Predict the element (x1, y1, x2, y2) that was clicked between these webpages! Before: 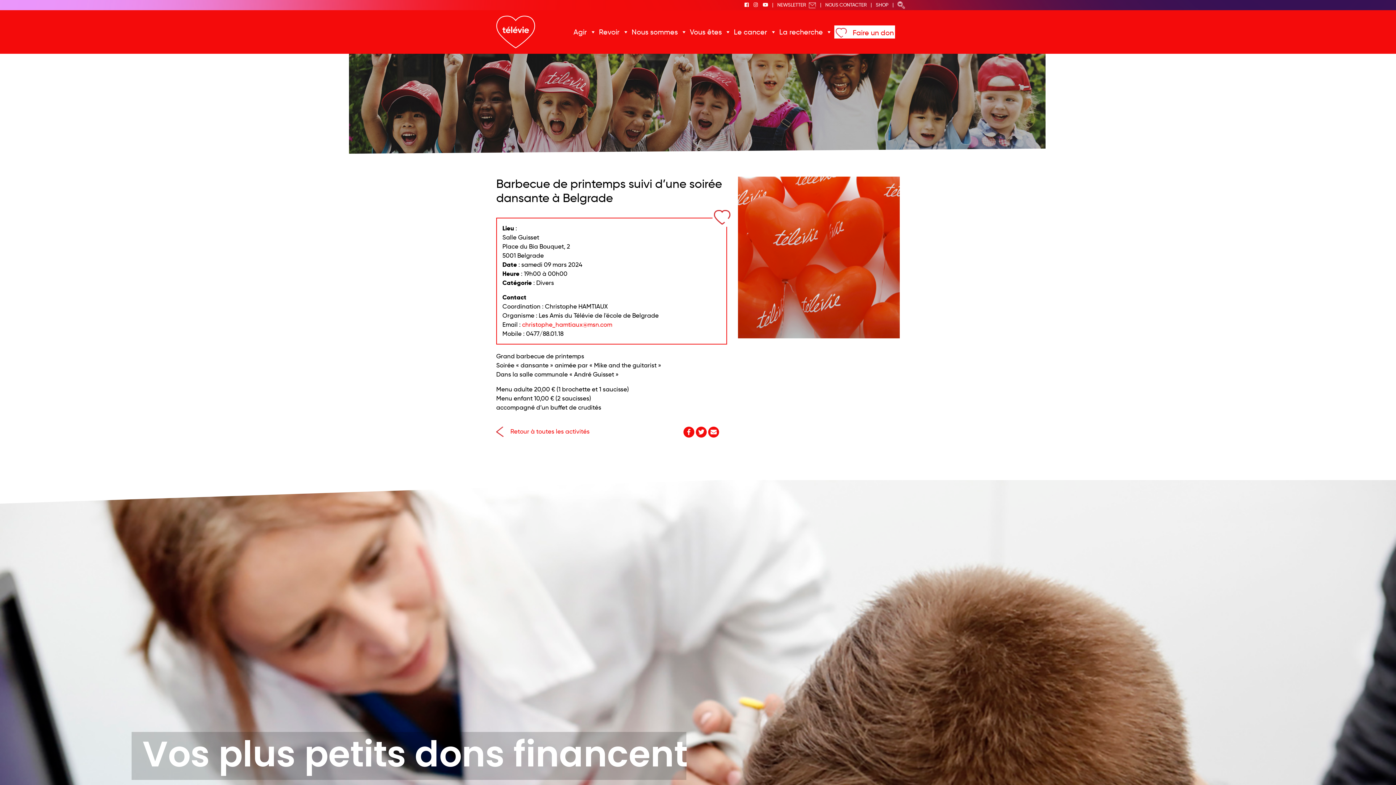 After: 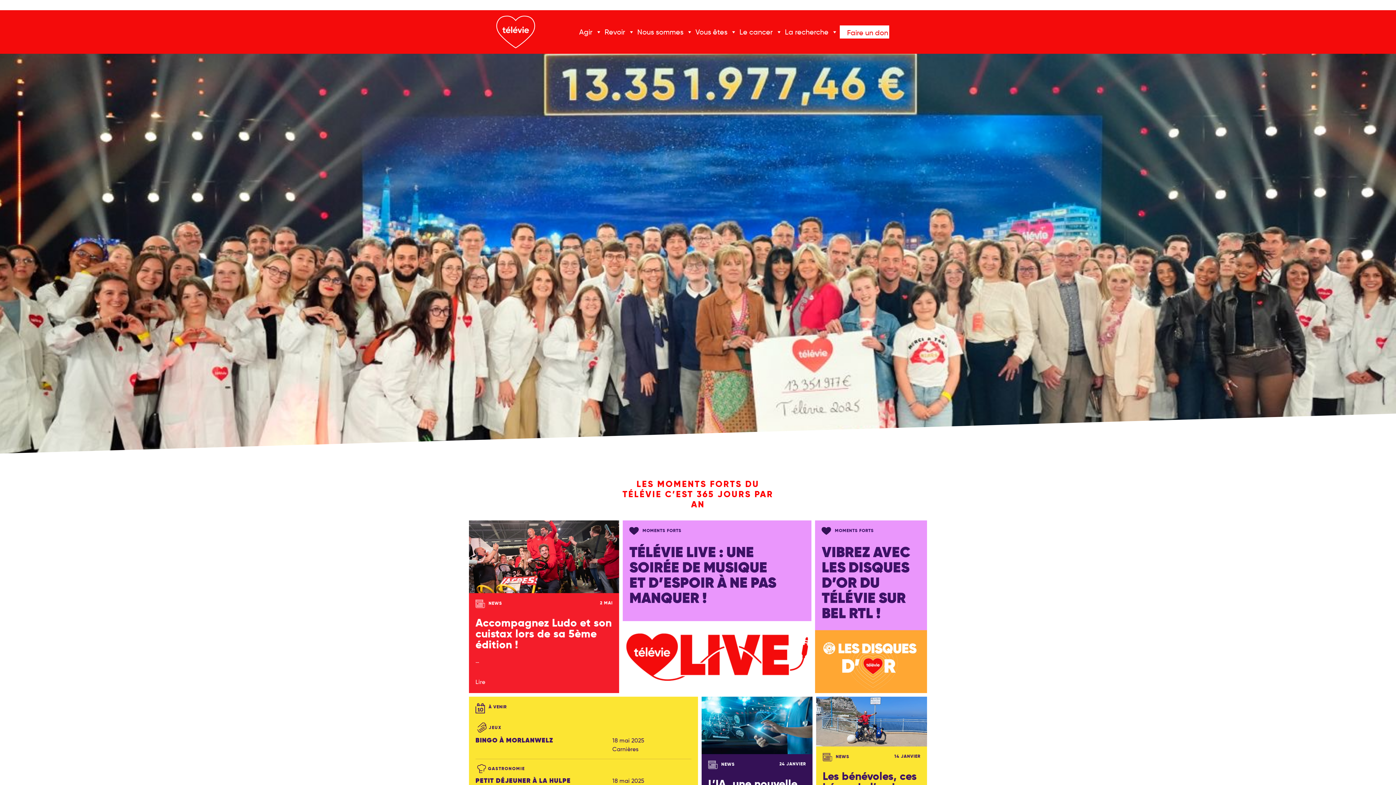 Action: bbox: (496, 28, 535, 34)